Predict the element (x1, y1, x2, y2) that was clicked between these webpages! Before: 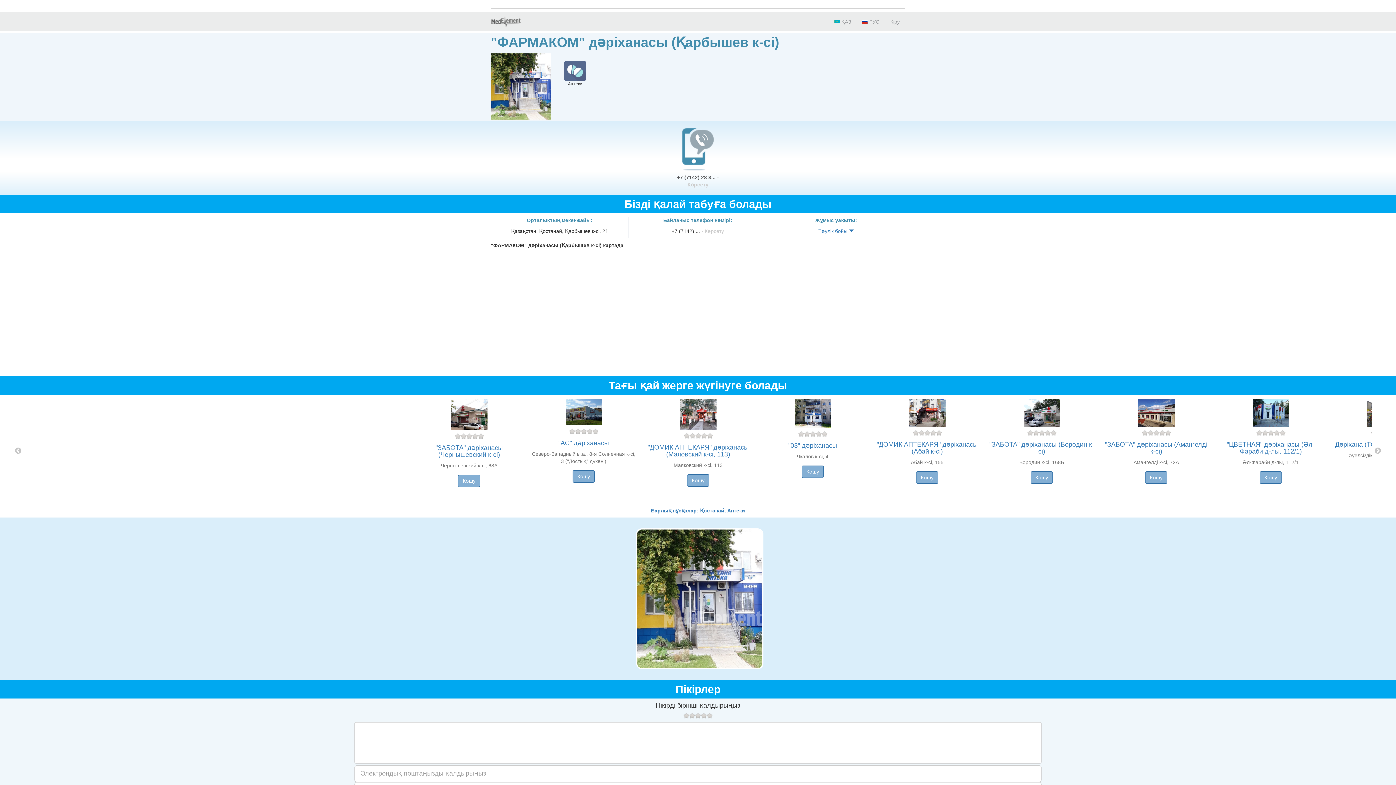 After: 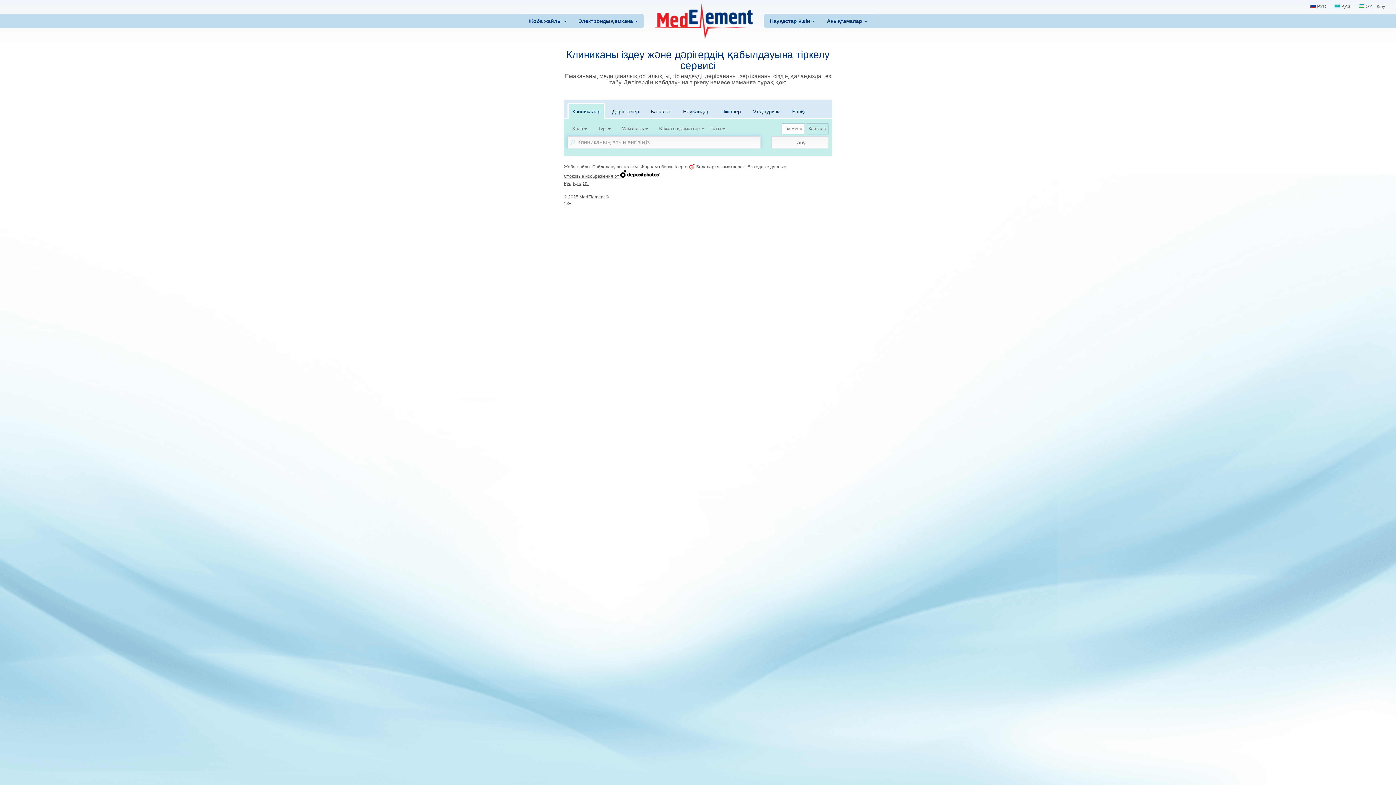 Action: bbox: (485, 12, 526, 30)